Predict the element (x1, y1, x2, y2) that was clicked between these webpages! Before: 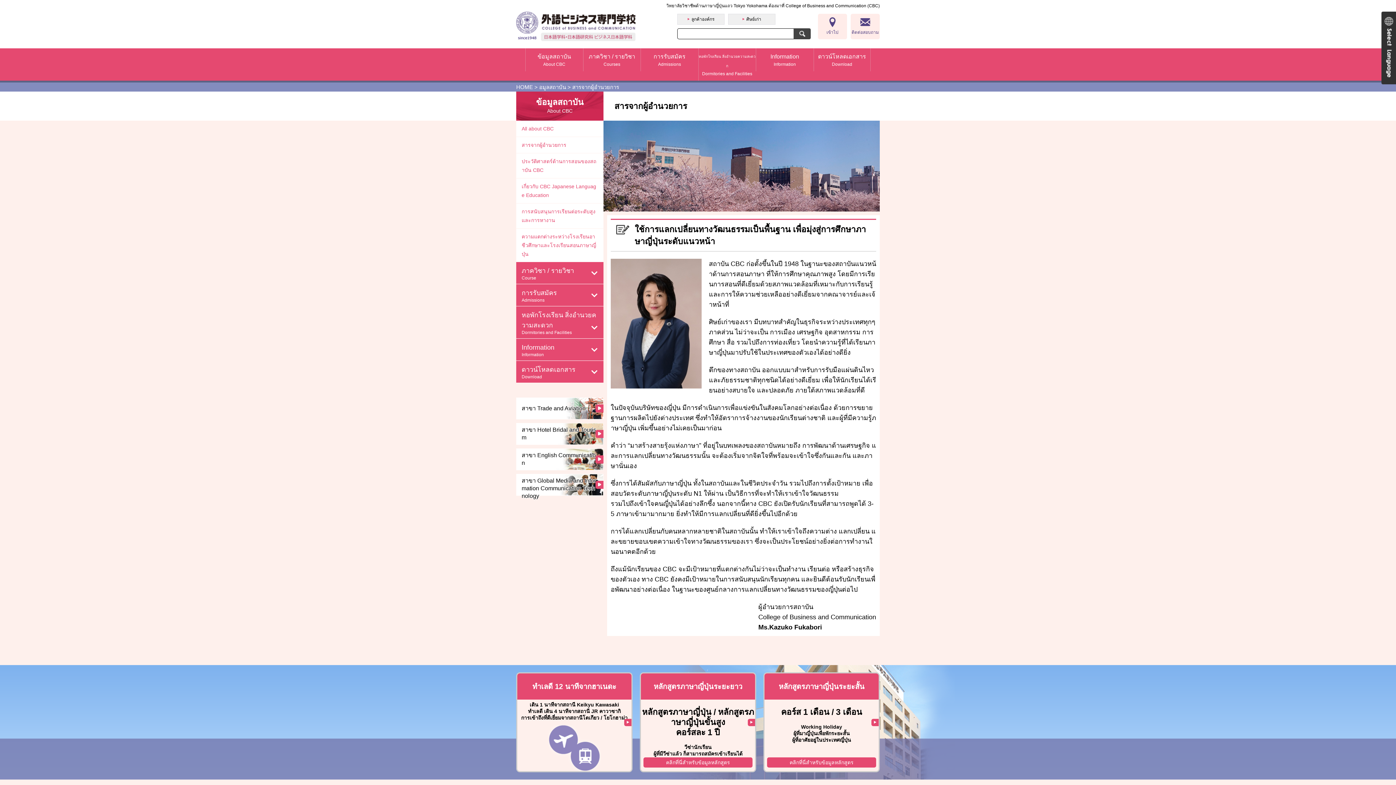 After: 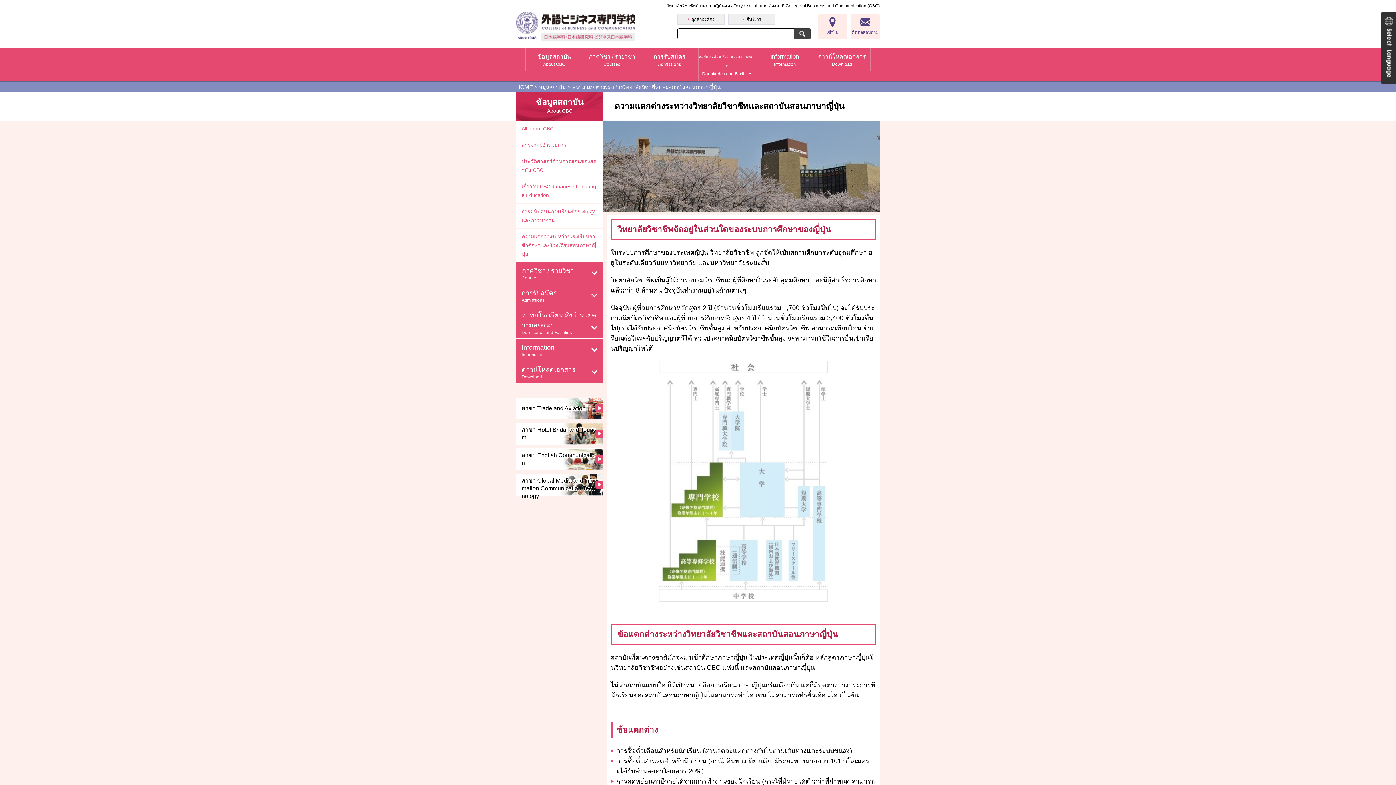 Action: bbox: (516, 228, 603, 262) label: ความแตกต่างระหว่างโรงเรียนอาชีวศึกษาและโรงเรียนสอนภาษาญี่ปุ่น